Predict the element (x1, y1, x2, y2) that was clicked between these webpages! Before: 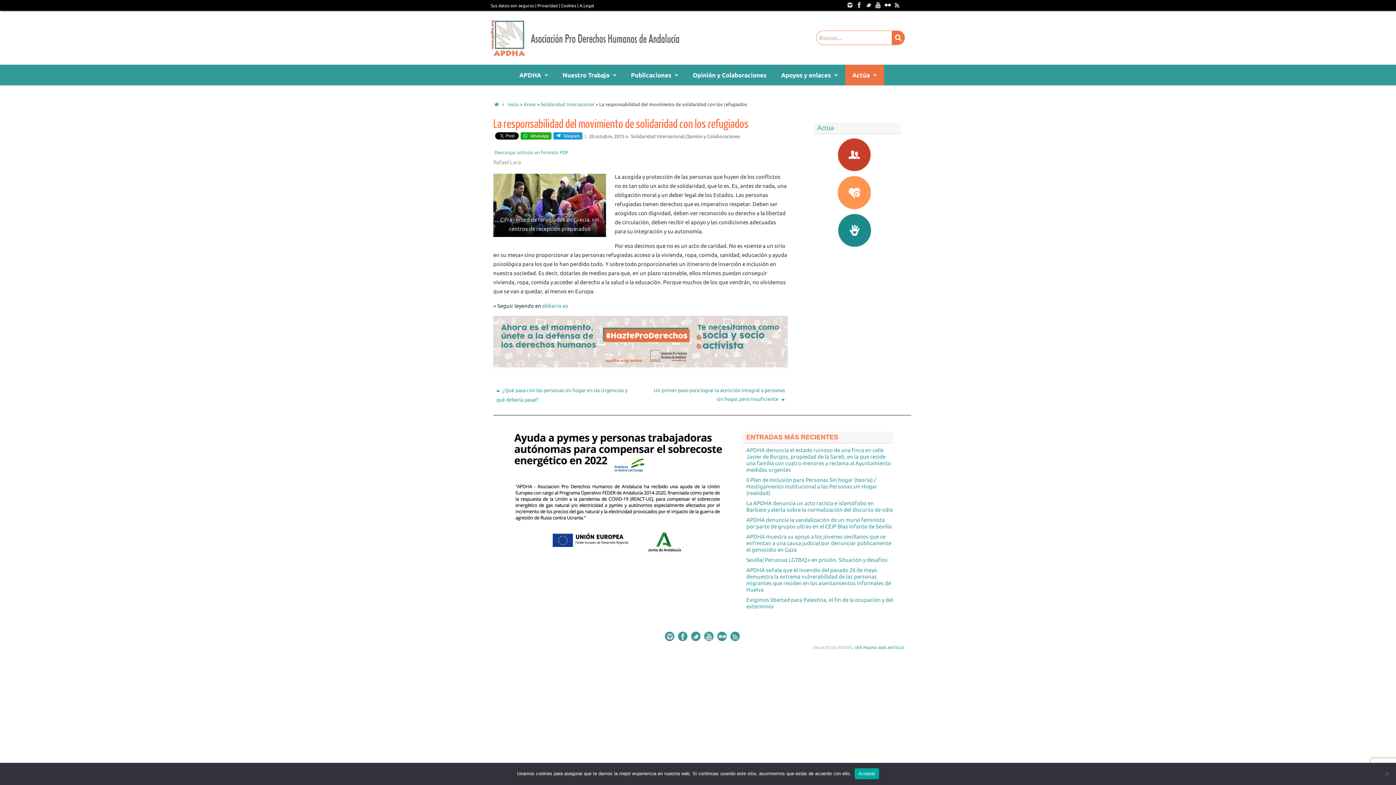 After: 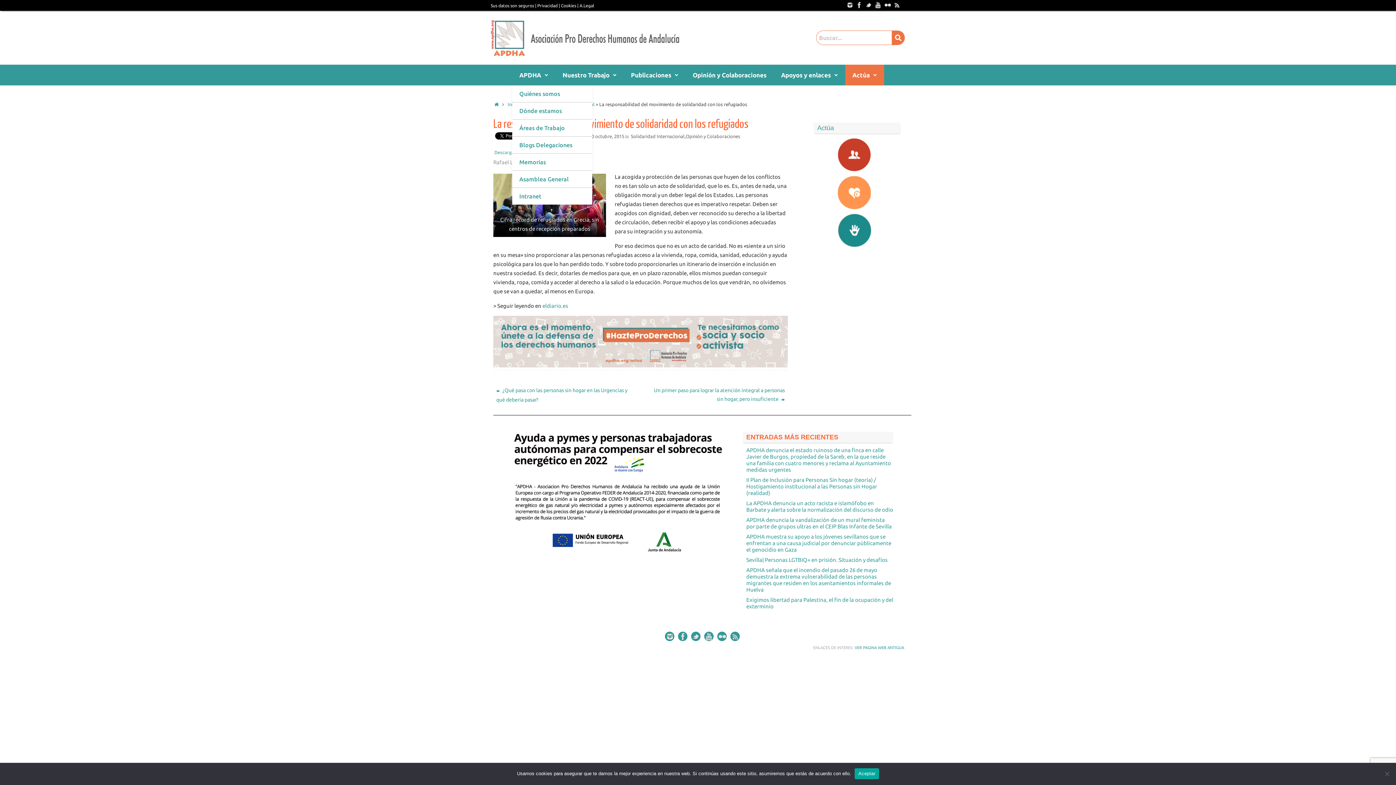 Action: bbox: (512, 64, 555, 85) label: APDHA